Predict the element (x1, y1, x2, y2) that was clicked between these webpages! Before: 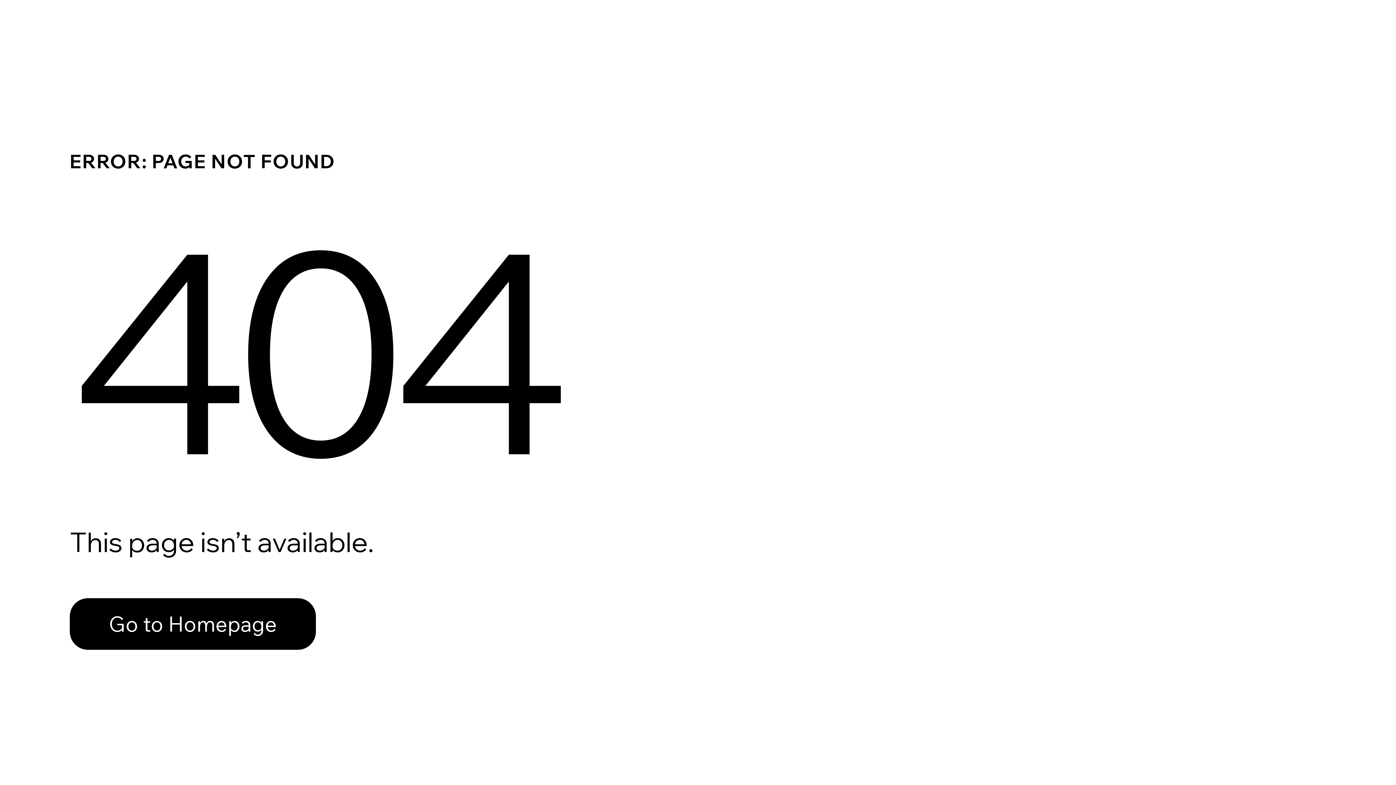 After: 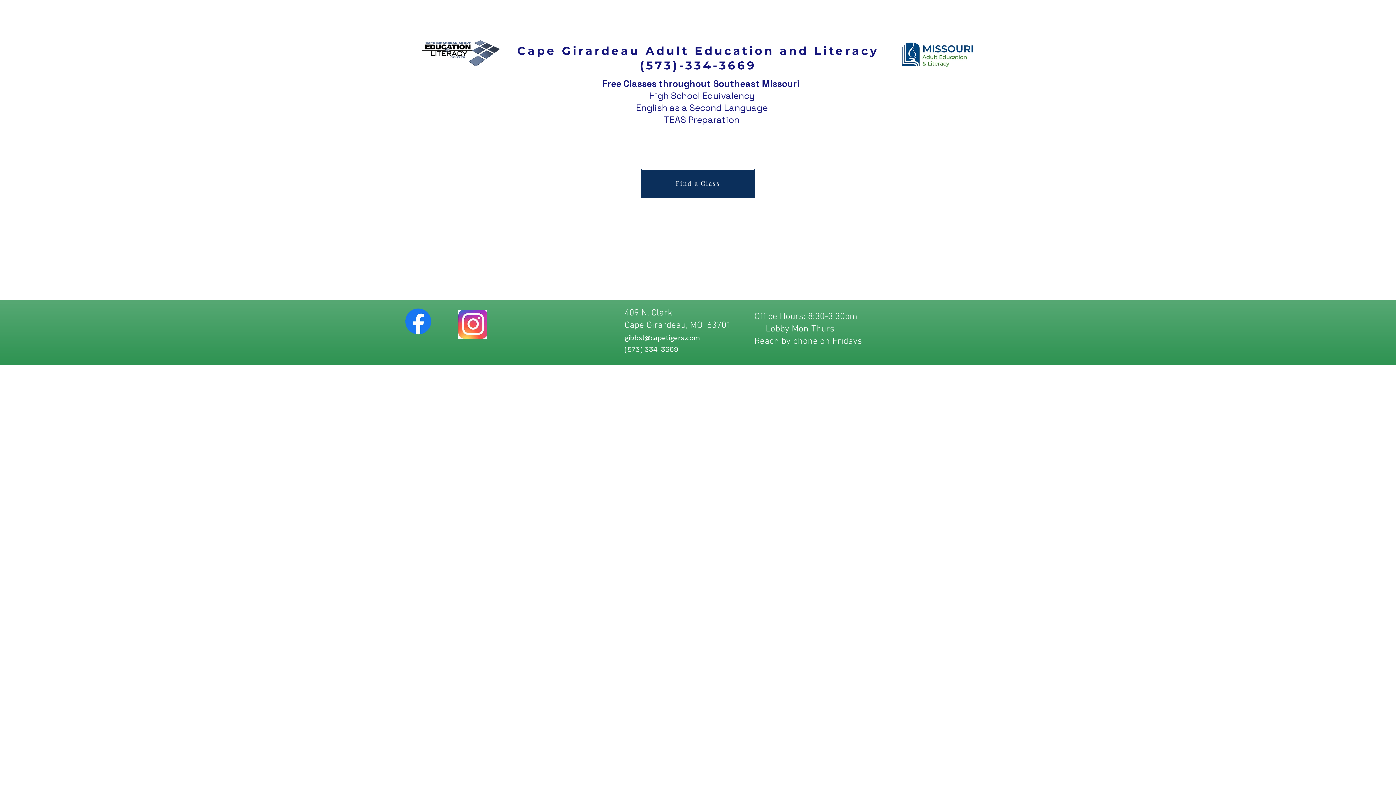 Action: label: Go to Homepage bbox: (69, 582, 768, 659)